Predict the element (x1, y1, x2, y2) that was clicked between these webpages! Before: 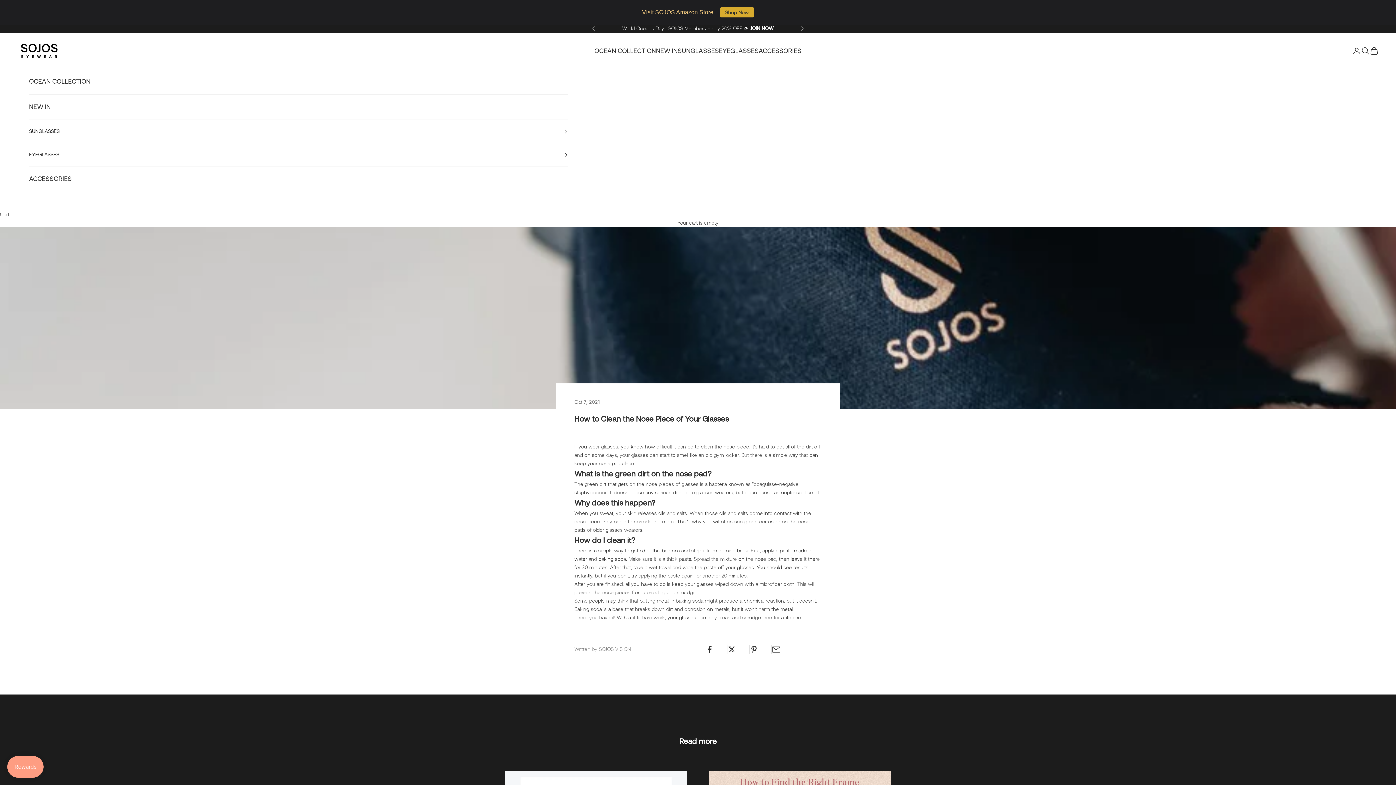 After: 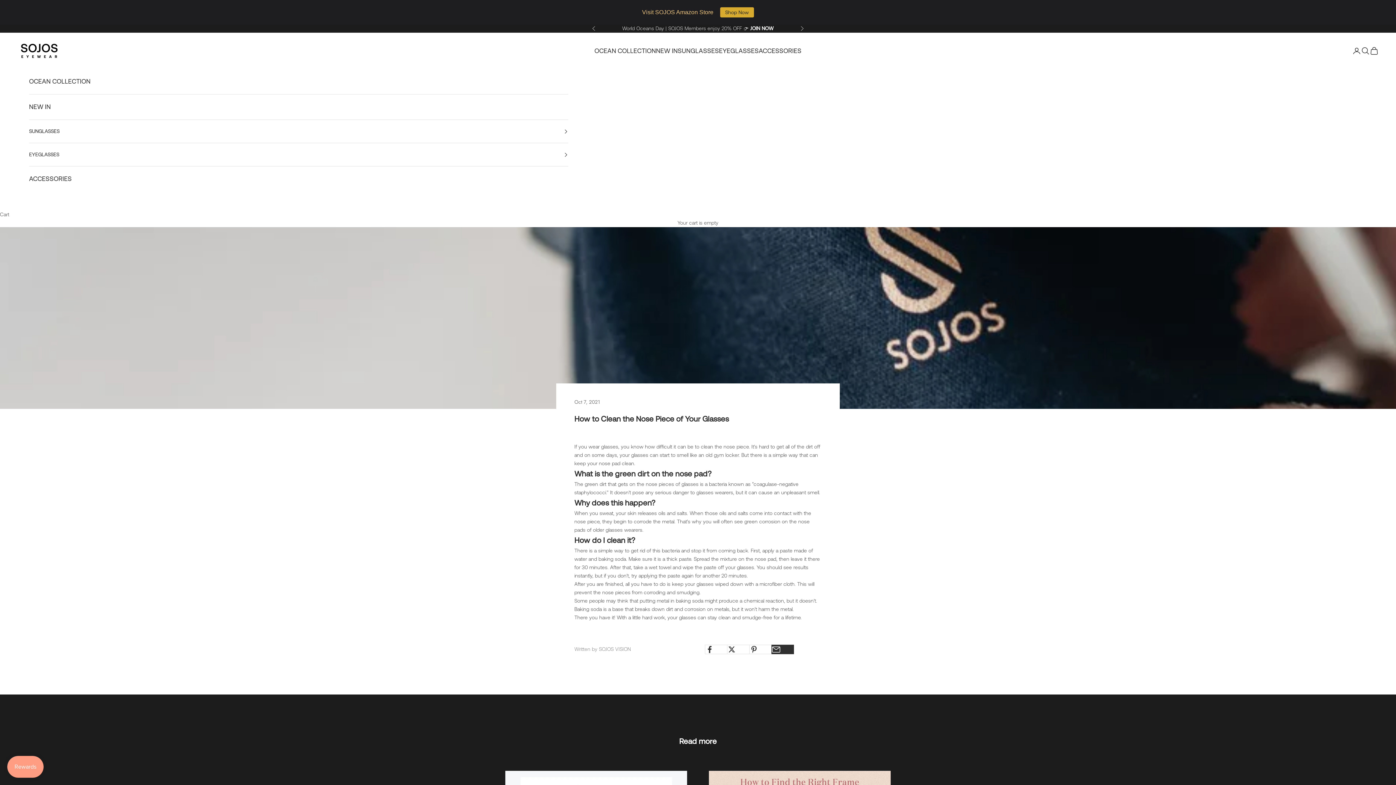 Action: label: Share by email bbox: (772, 645, 793, 654)